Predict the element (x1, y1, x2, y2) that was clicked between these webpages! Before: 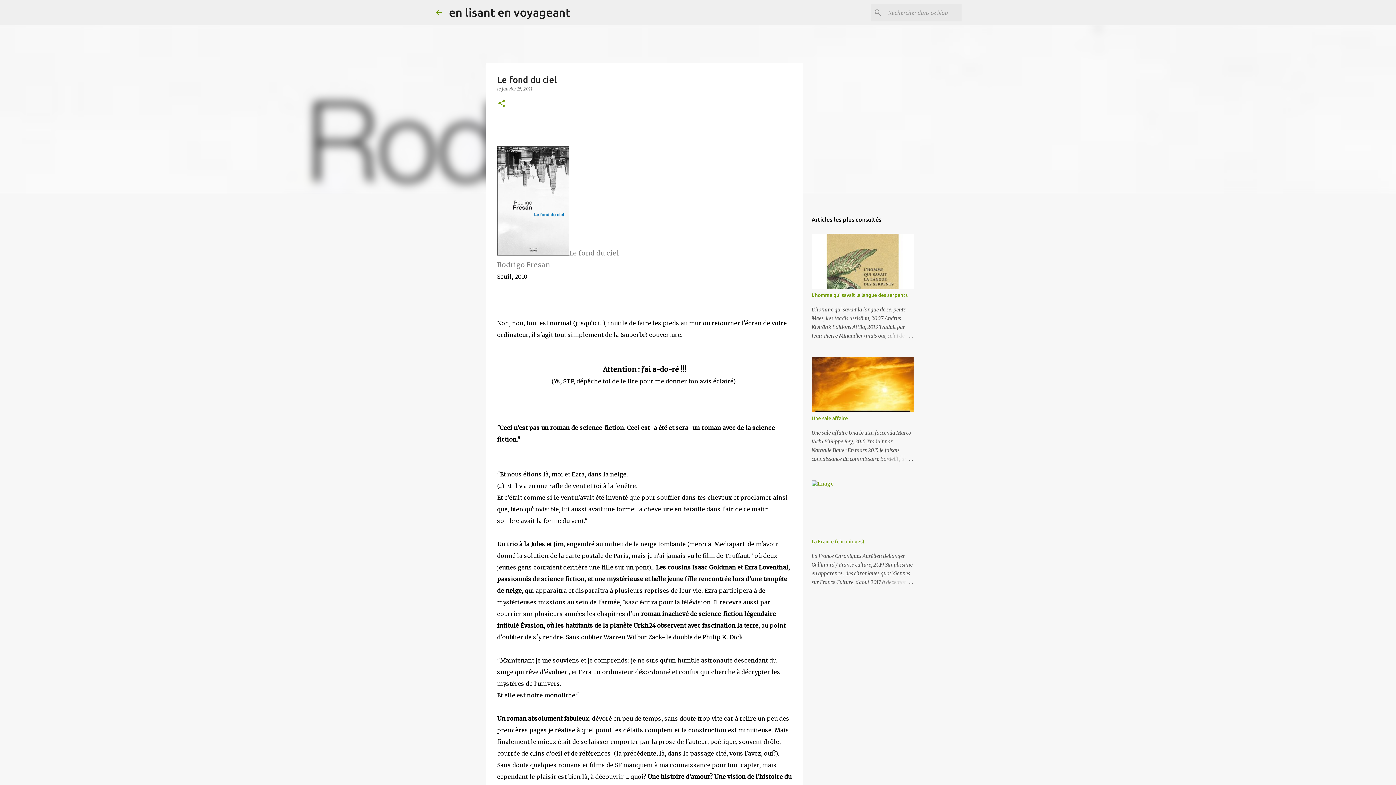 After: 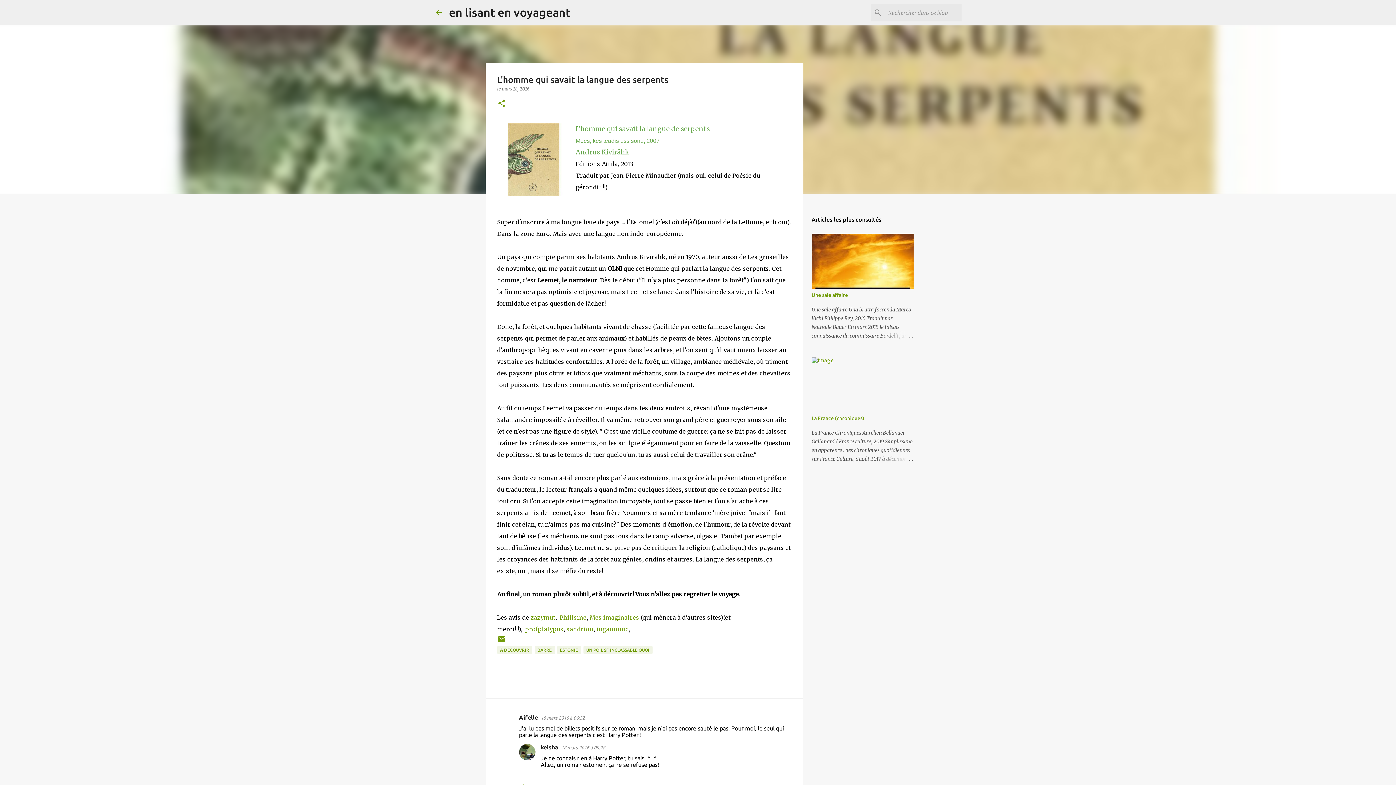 Action: label: L'homme qui savait la langue des serpents bbox: (811, 292, 907, 298)